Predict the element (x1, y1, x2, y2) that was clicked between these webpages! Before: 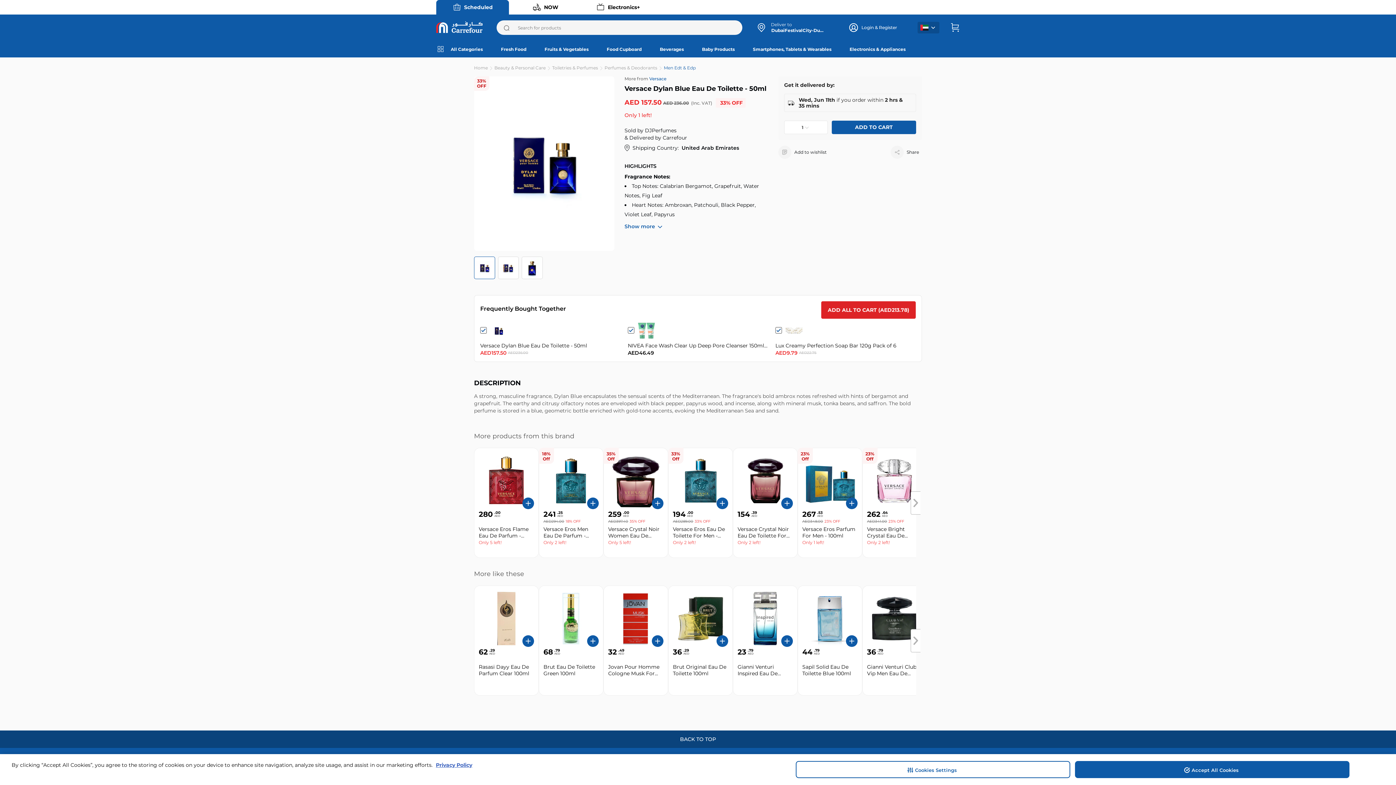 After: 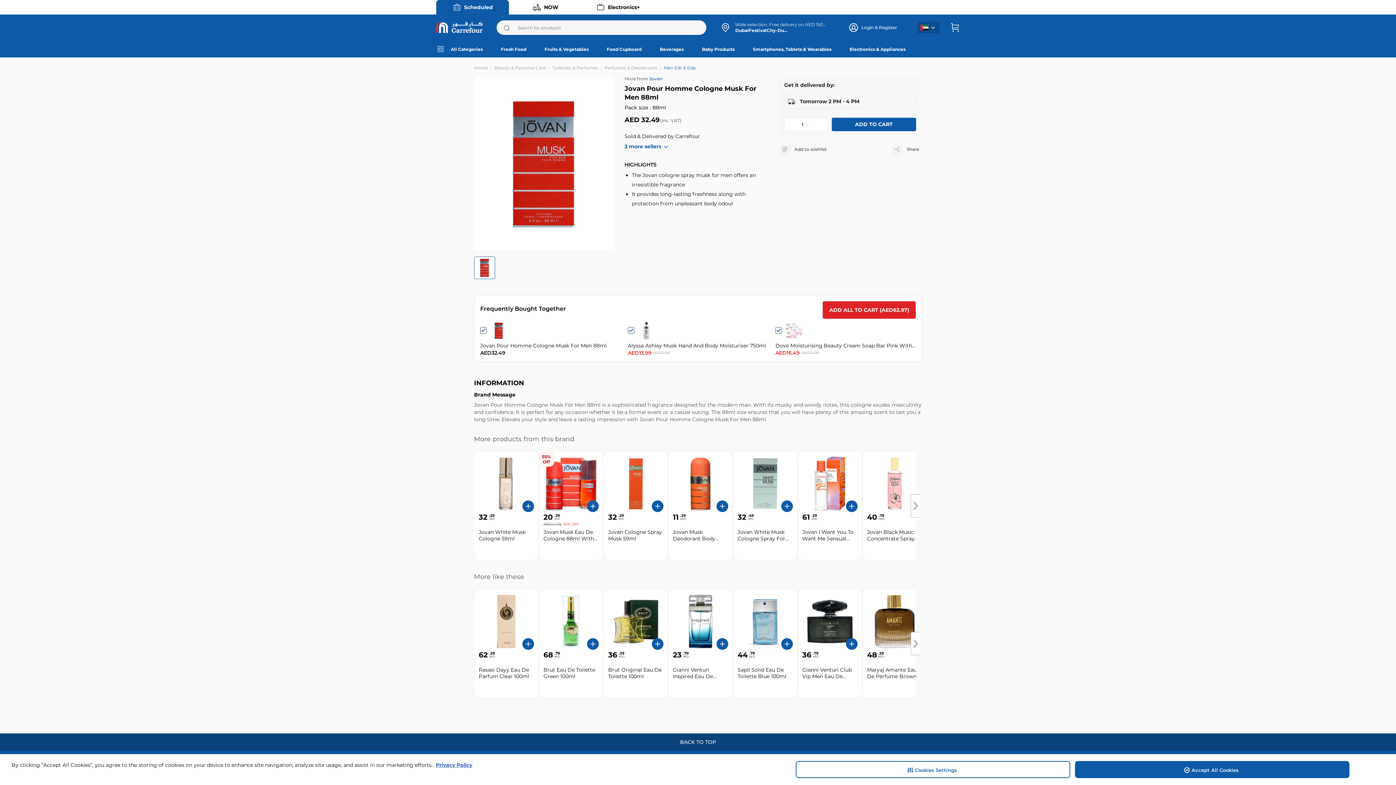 Action: bbox: (608, 664, 663, 677) label: Jovan Pour Homme Cologne Musk For Men 88ml